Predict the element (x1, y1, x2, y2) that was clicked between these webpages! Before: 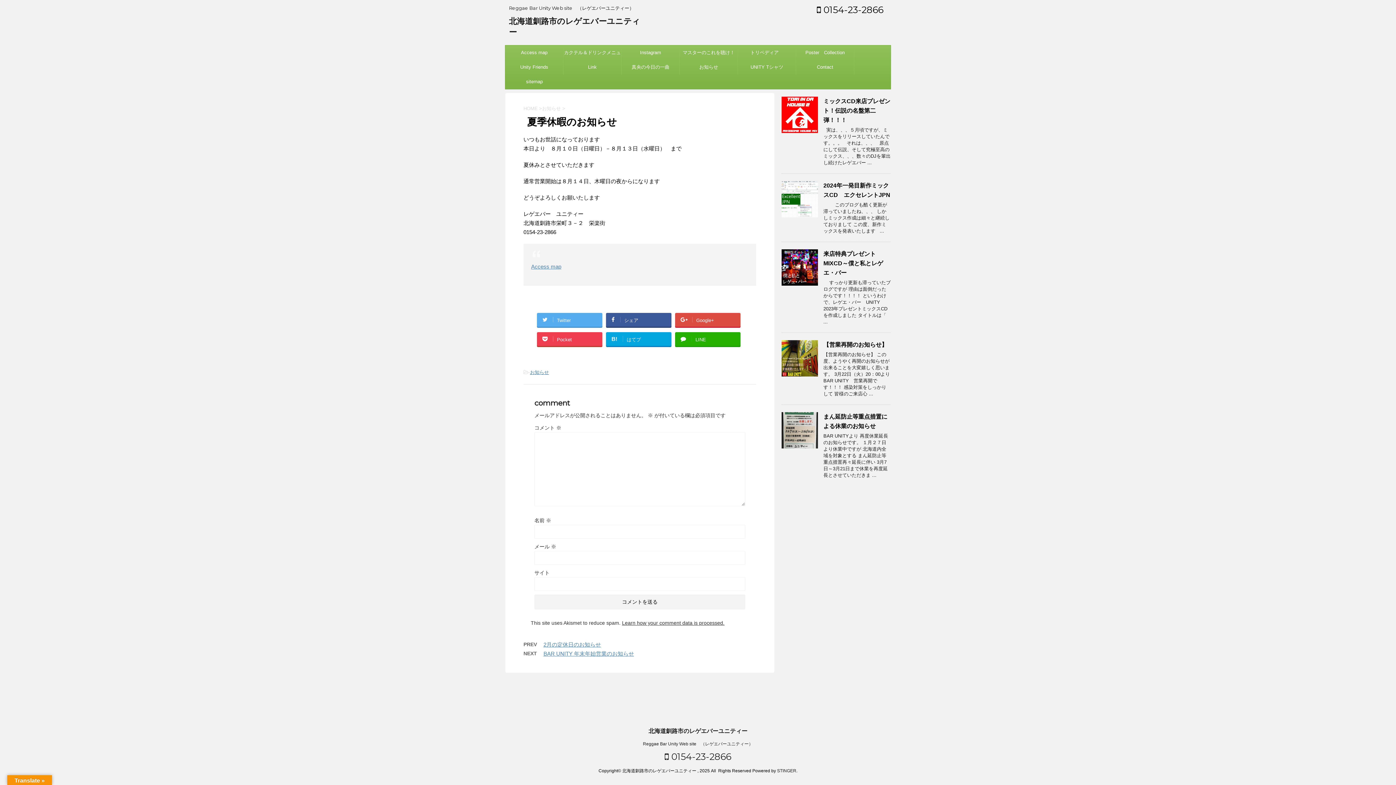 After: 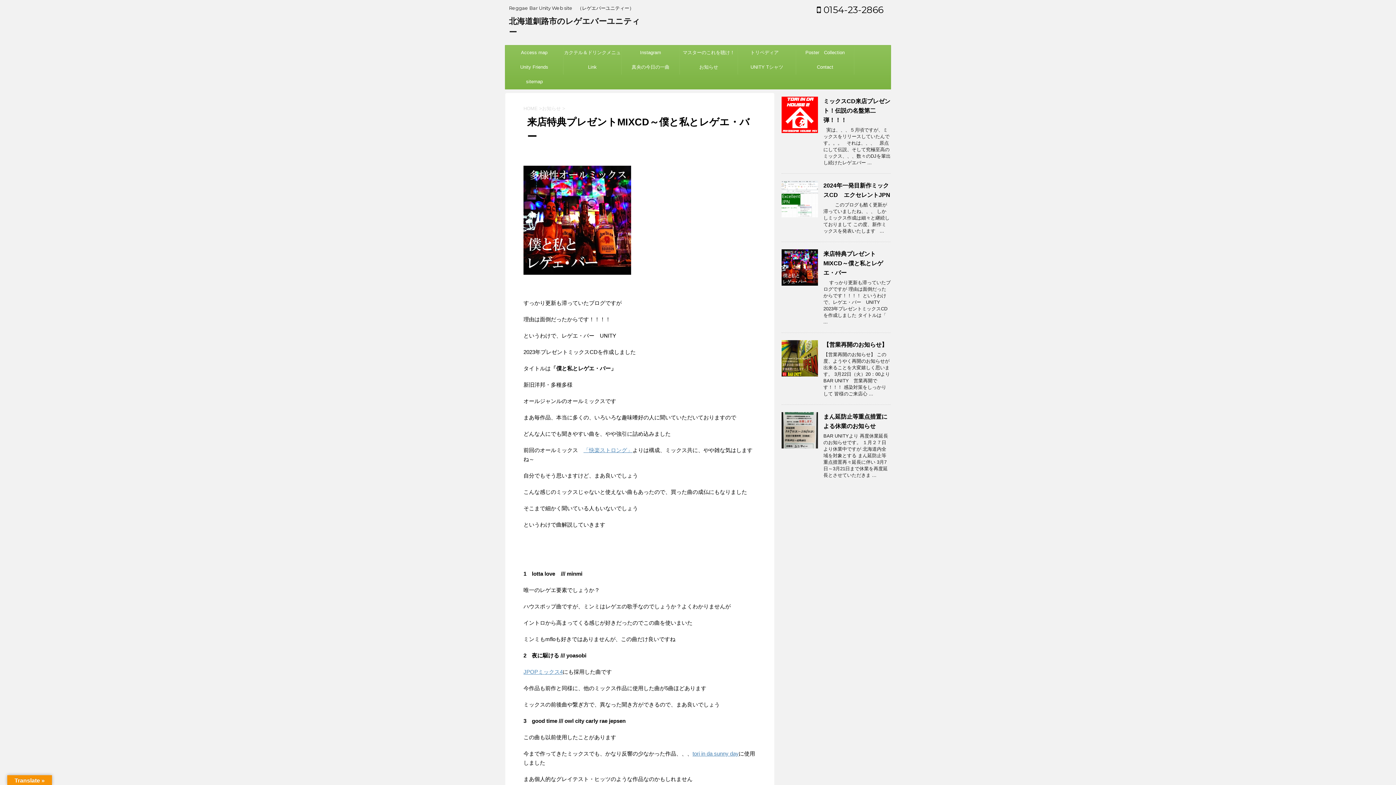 Action: label: 来店特典プレゼントMIXCD～僕と私とレゲエ・バー bbox: (823, 250, 883, 276)